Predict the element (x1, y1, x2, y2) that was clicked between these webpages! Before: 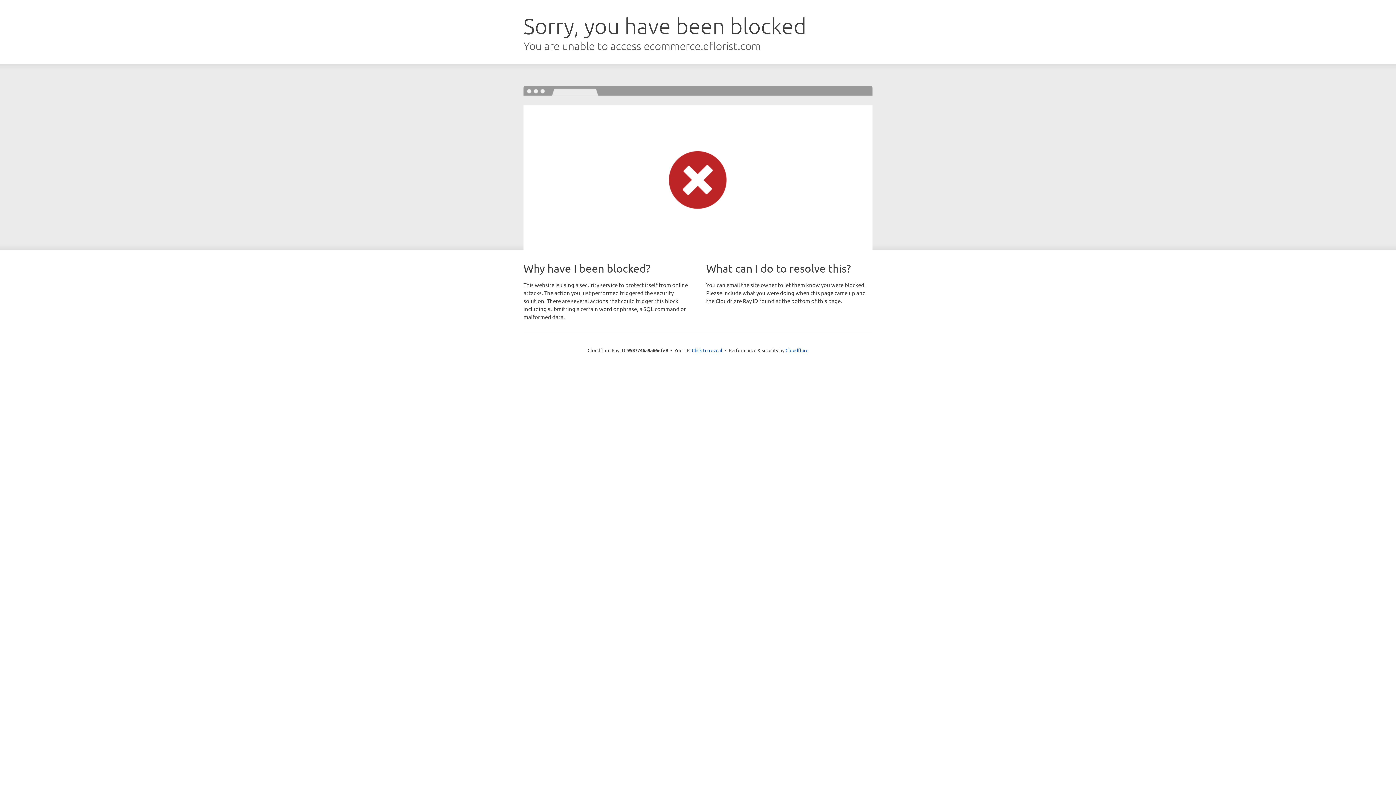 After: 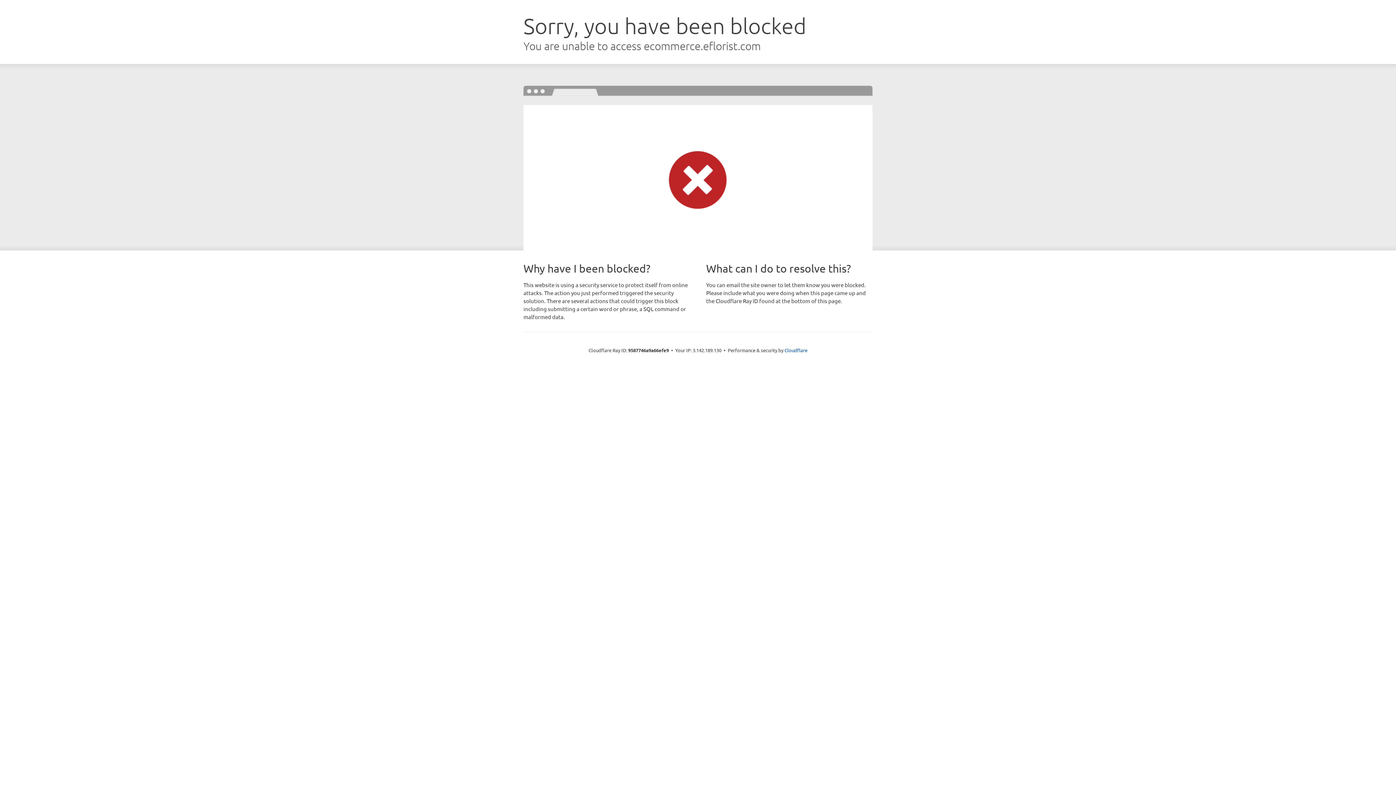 Action: bbox: (692, 346, 722, 353) label: Click to reveal